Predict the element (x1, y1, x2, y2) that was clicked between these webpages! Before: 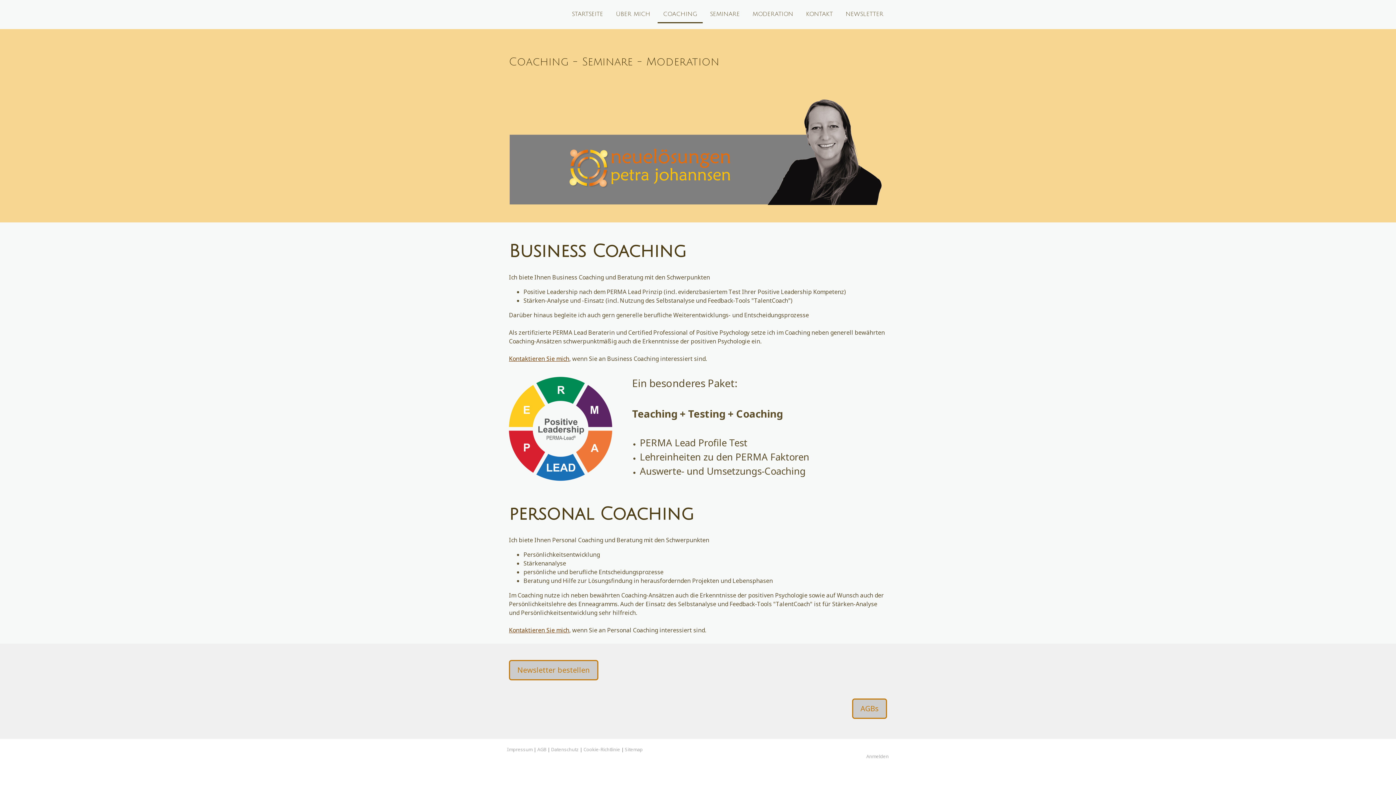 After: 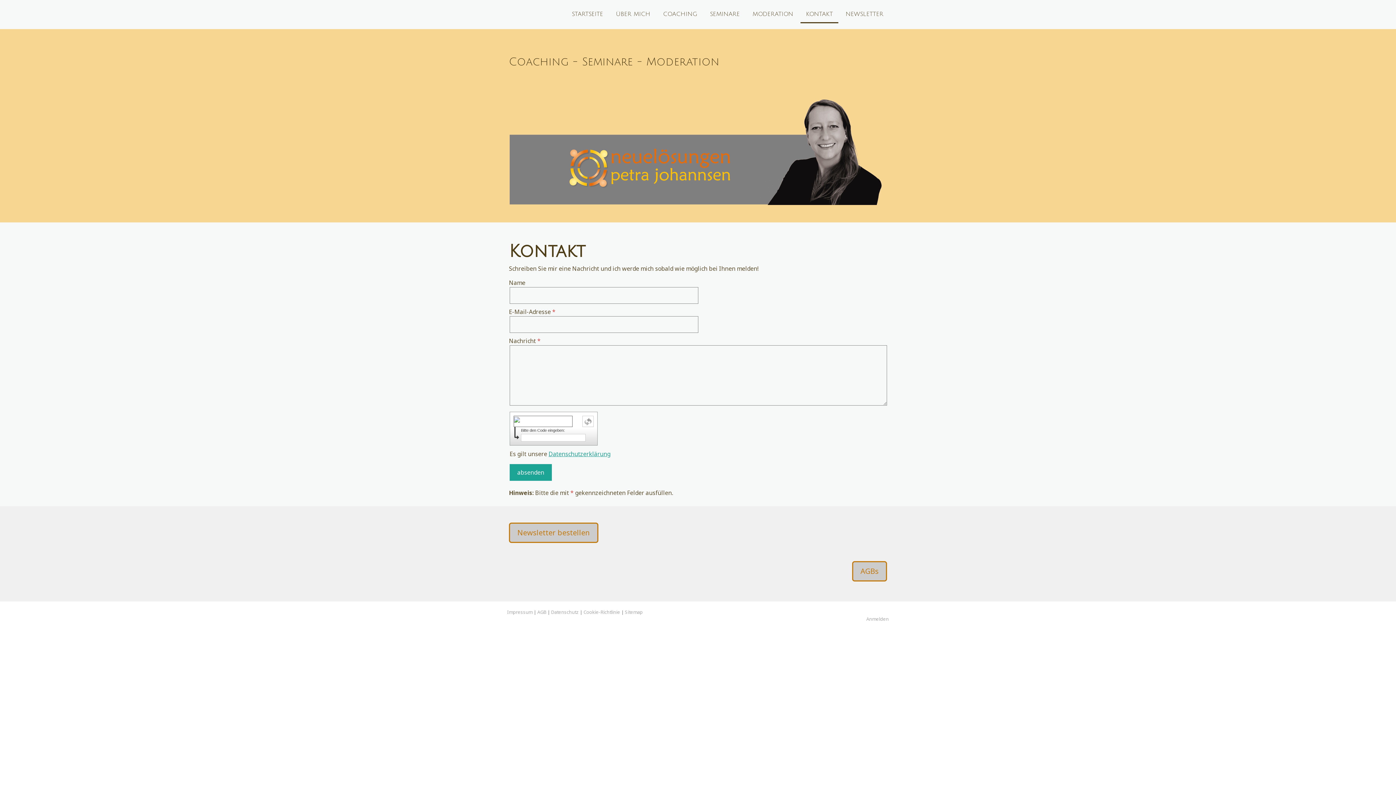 Action: bbox: (800, 6, 838, 23) label: KONTAKT